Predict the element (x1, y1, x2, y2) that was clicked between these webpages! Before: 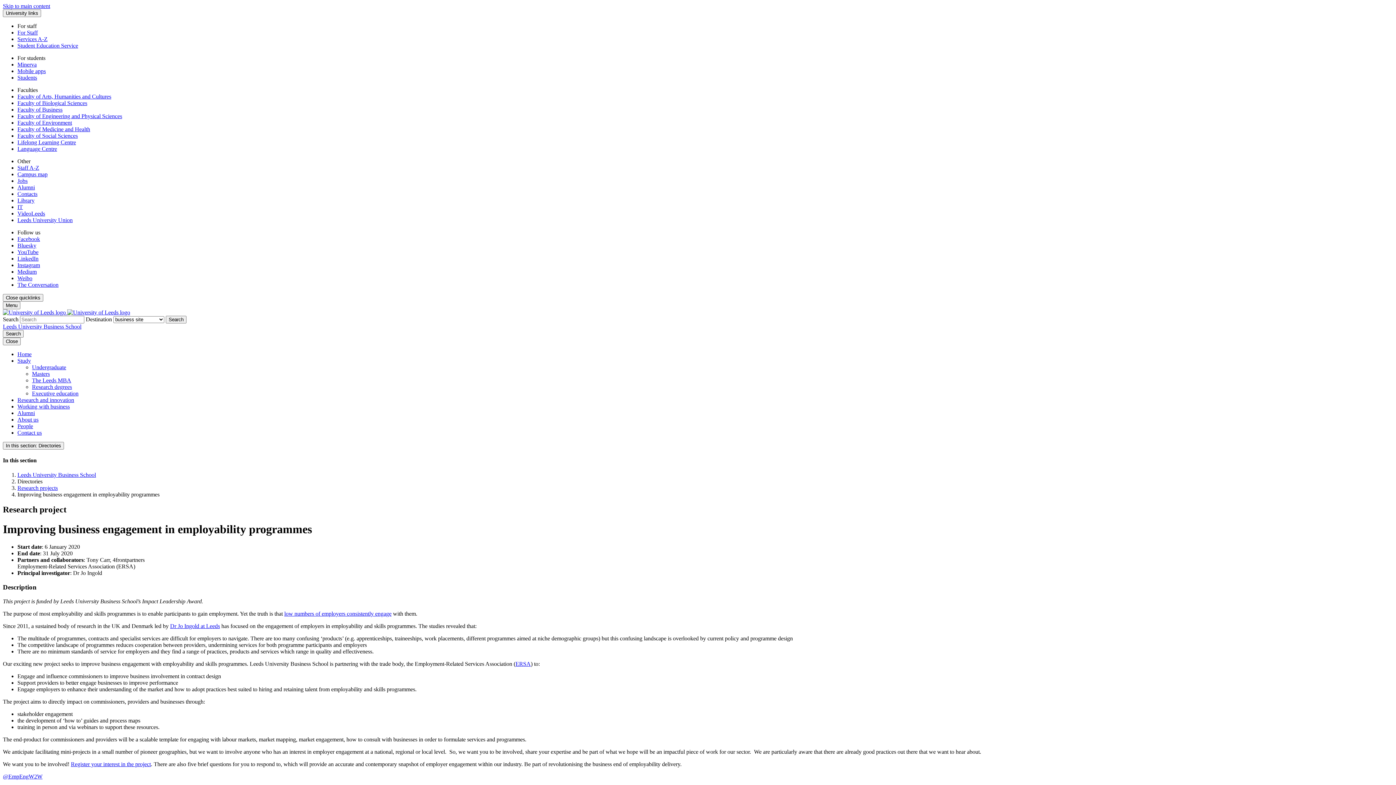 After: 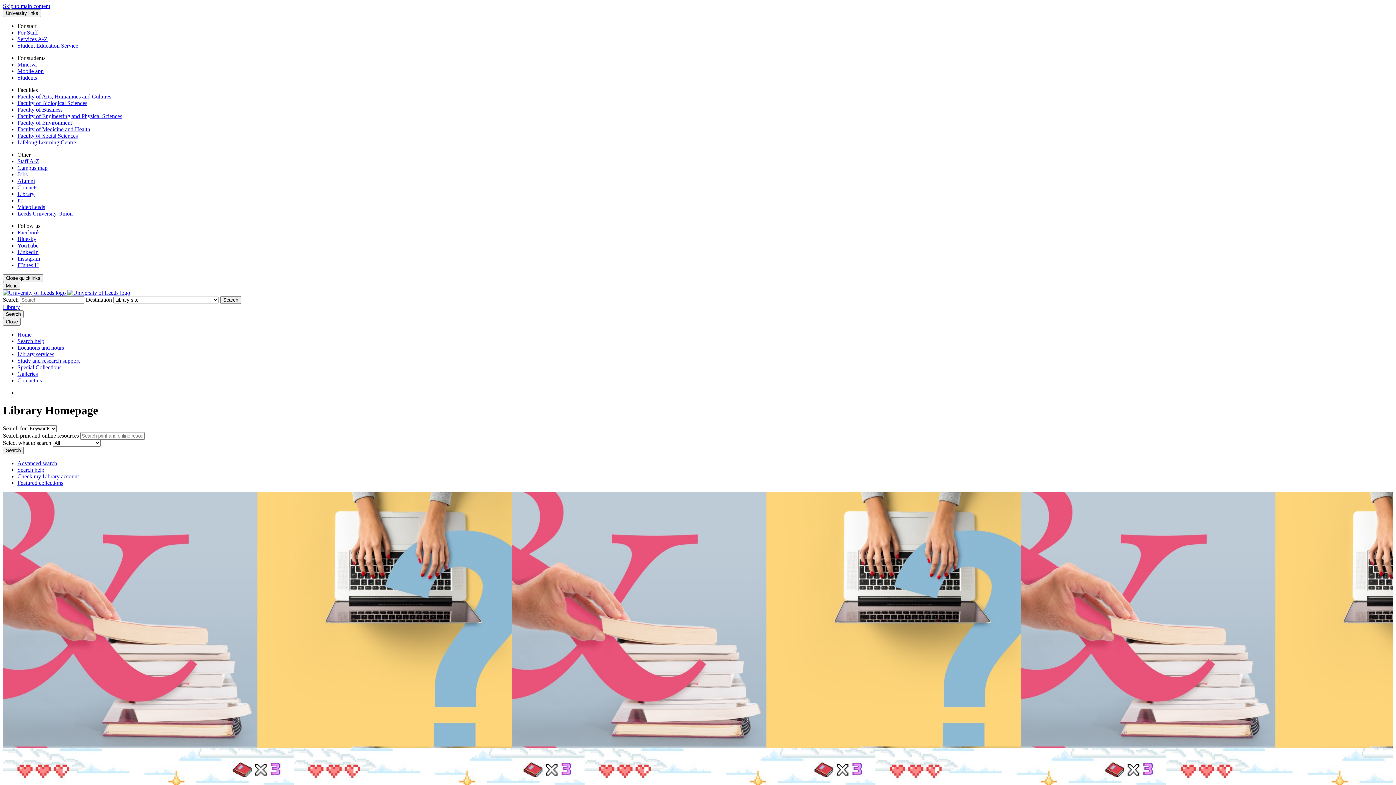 Action: label: Library bbox: (17, 197, 34, 203)